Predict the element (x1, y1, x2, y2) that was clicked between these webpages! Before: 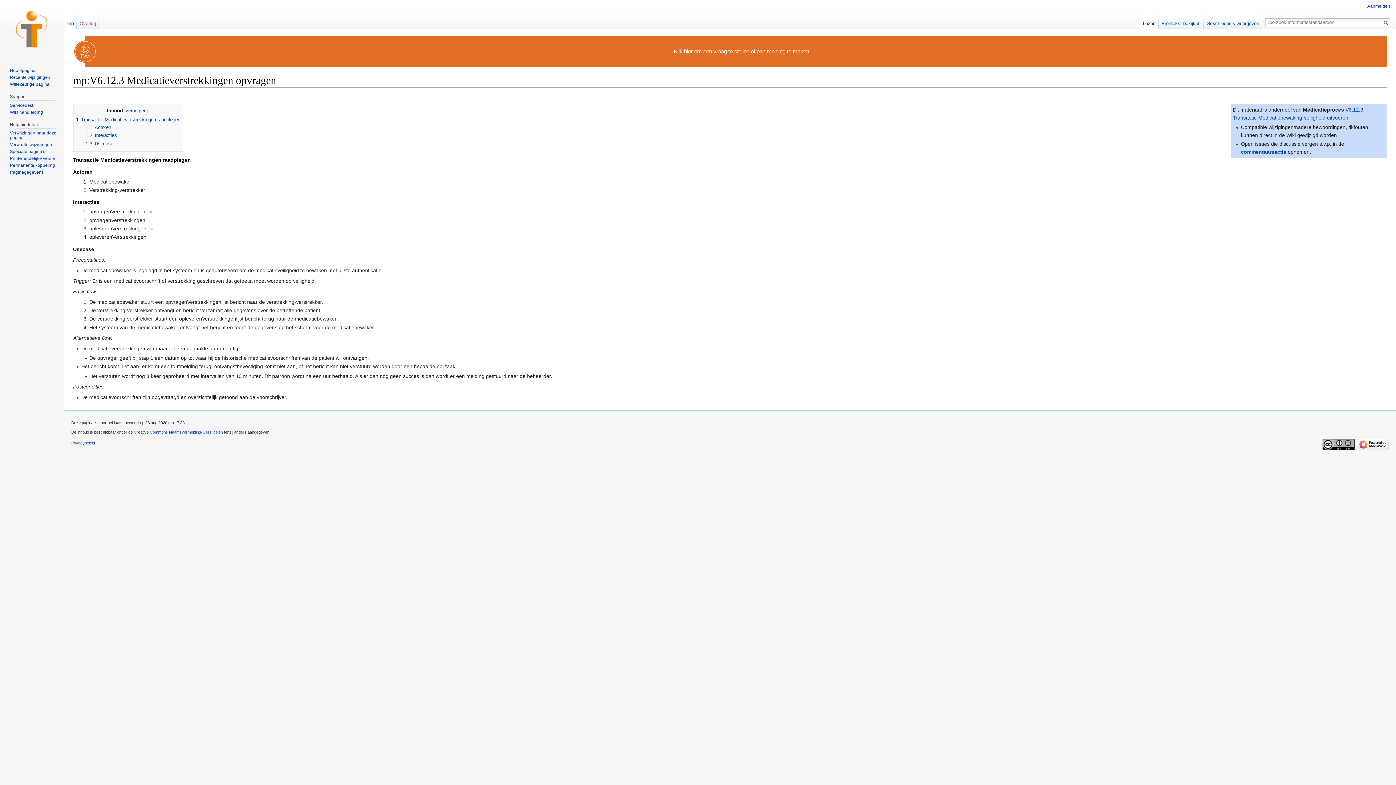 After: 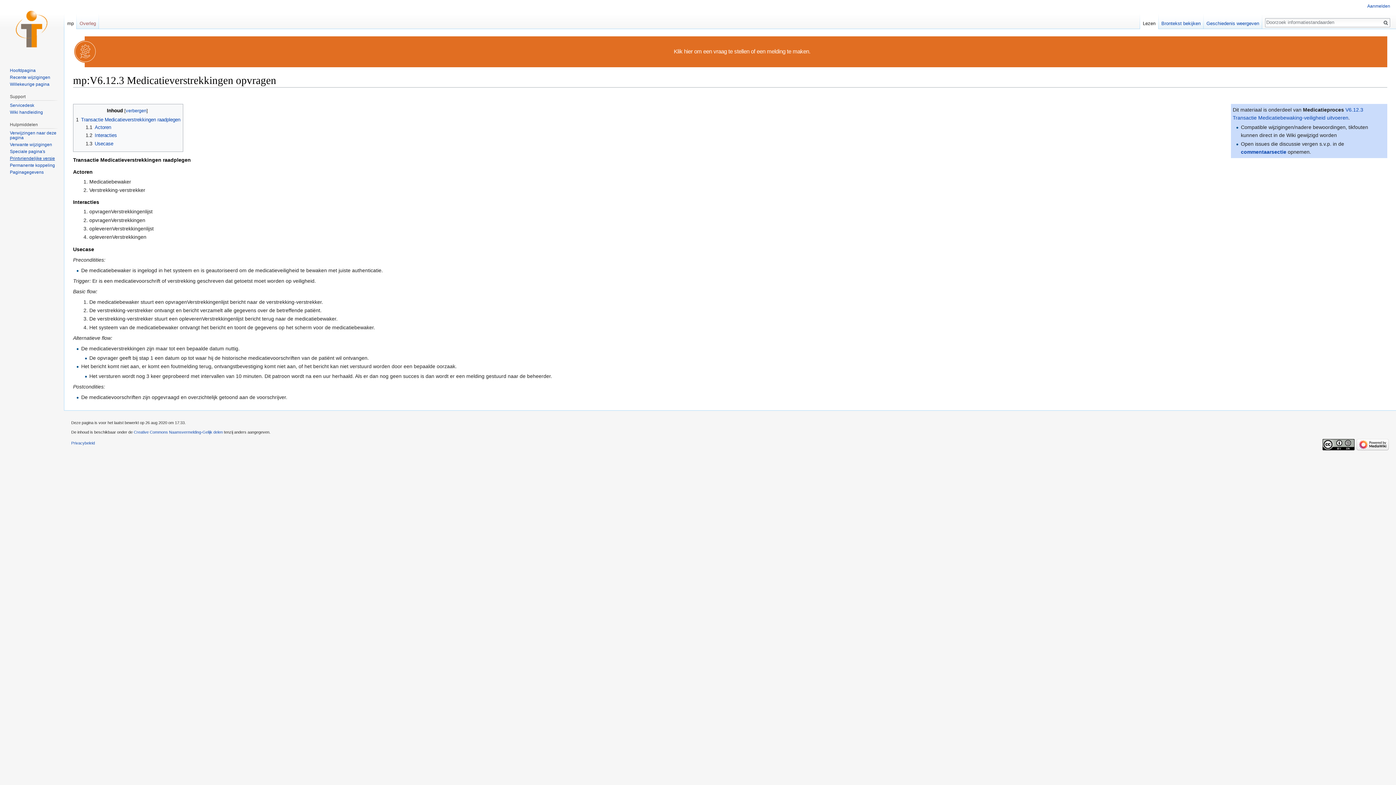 Action: bbox: (9, 156, 54, 161) label: Printvriendelijke versie